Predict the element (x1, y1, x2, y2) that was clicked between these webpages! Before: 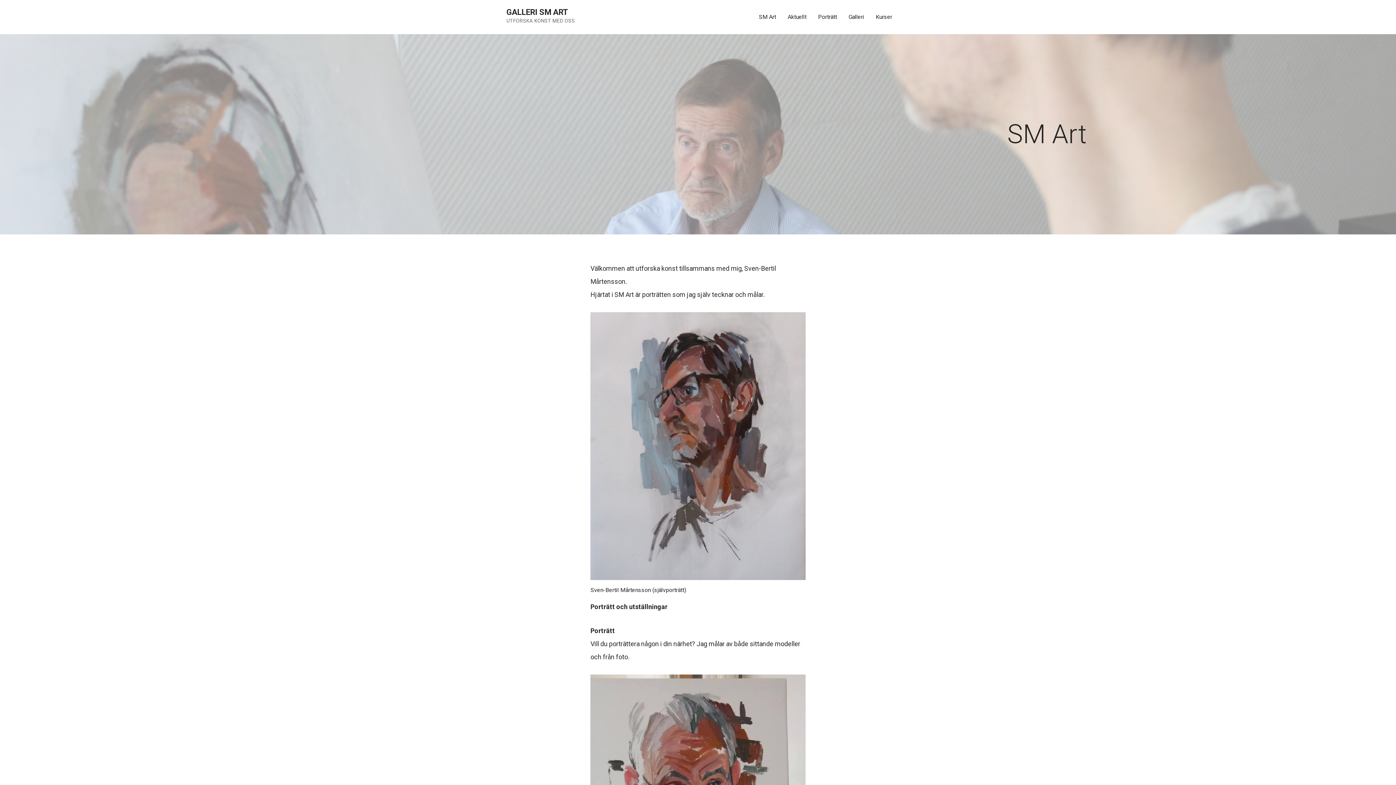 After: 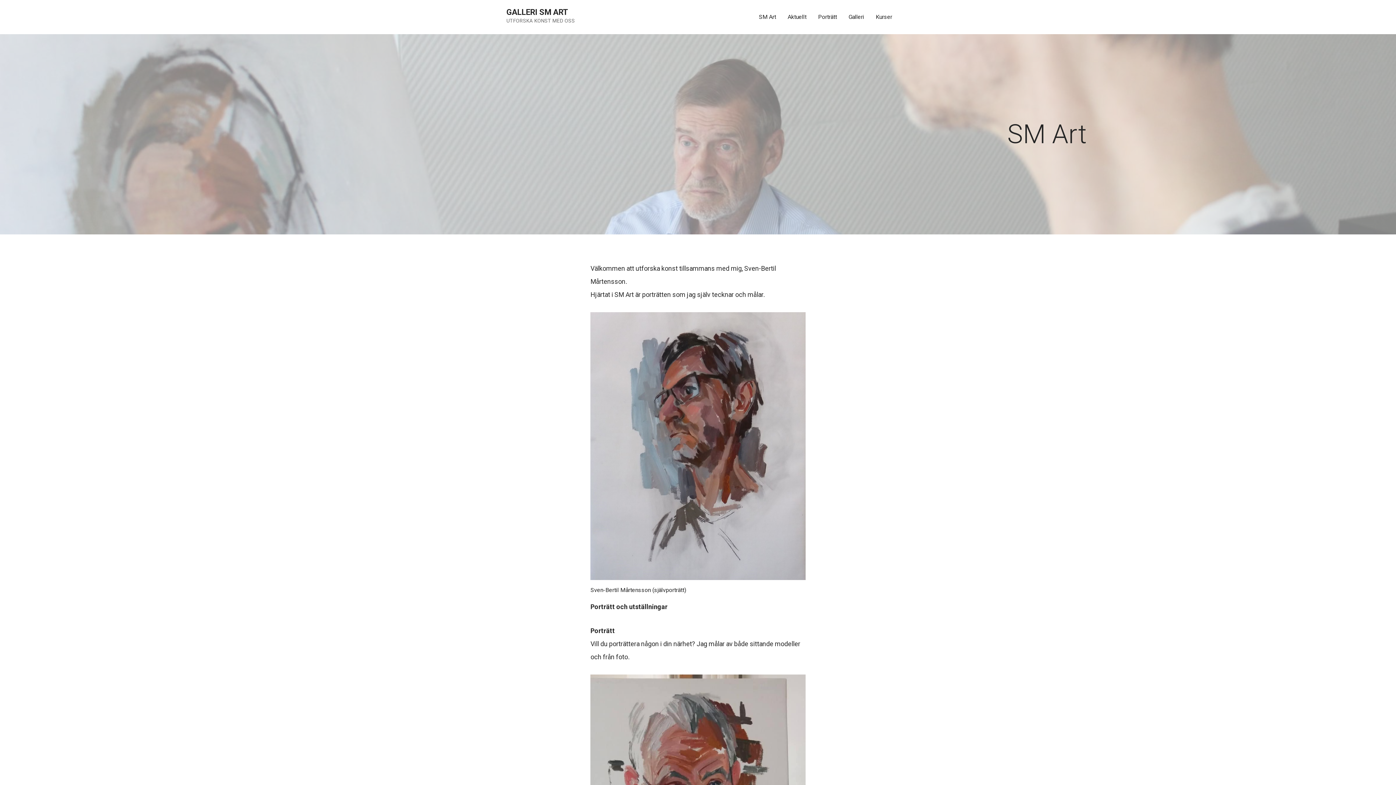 Action: label: SM Art bbox: (753, 0, 782, 34)